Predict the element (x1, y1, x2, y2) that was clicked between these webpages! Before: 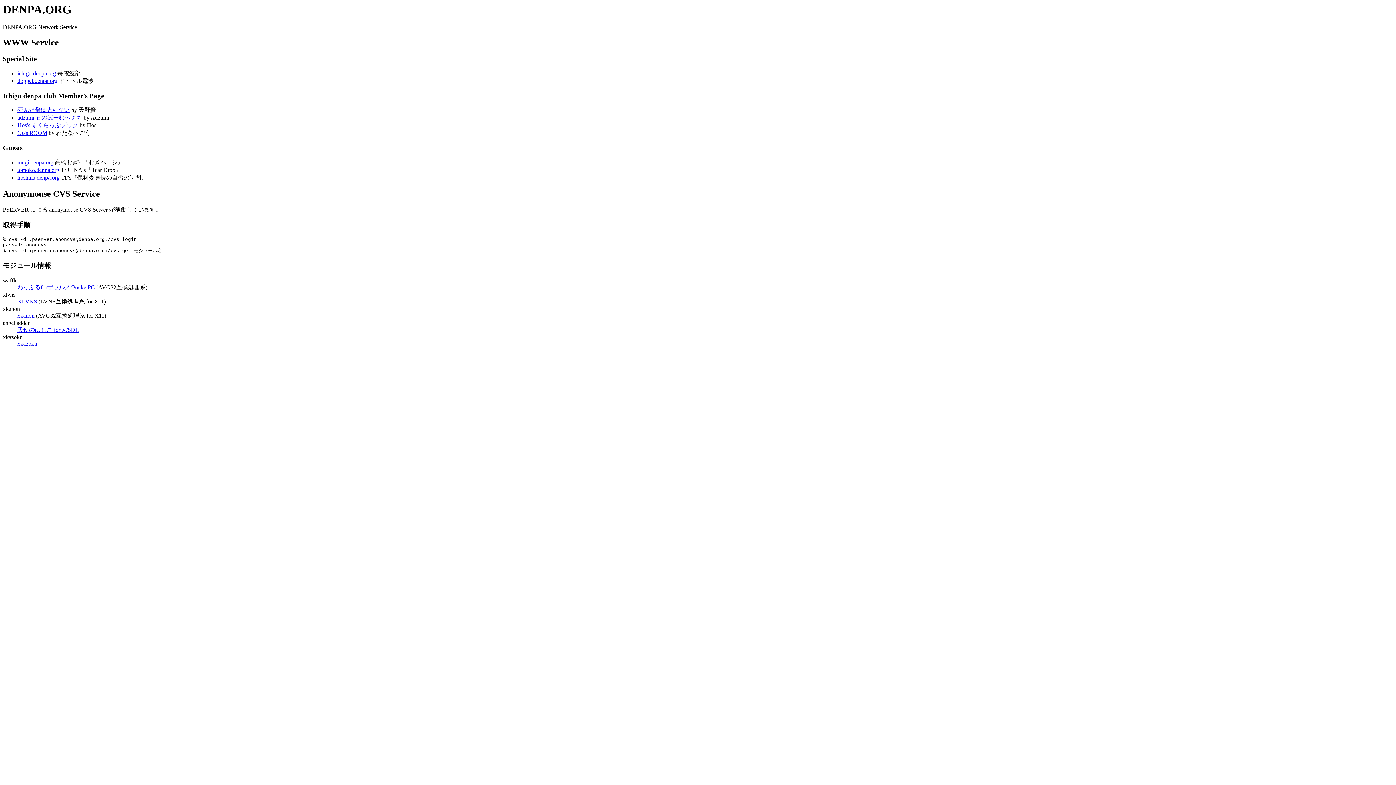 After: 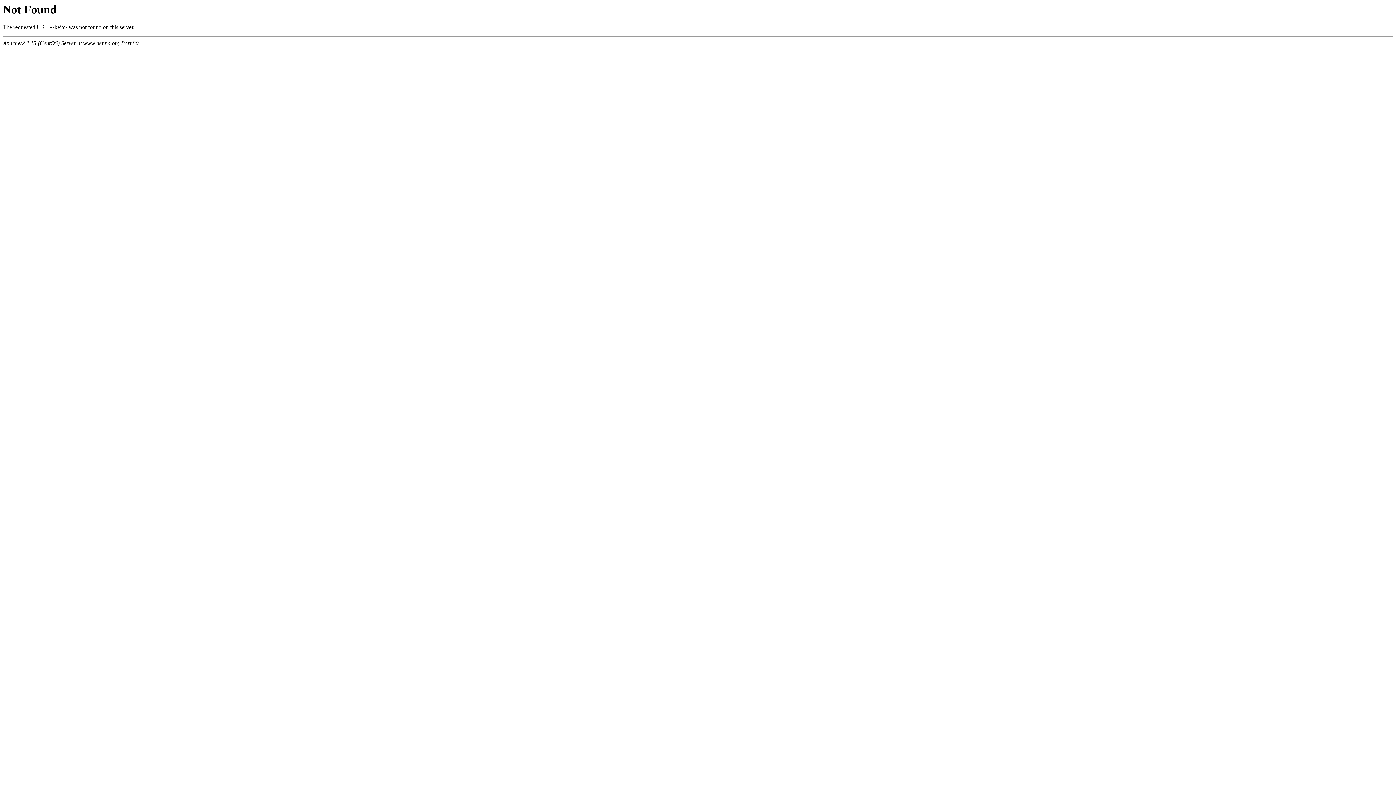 Action: bbox: (17, 107, 69, 113) label: 死んだ螢は光らない